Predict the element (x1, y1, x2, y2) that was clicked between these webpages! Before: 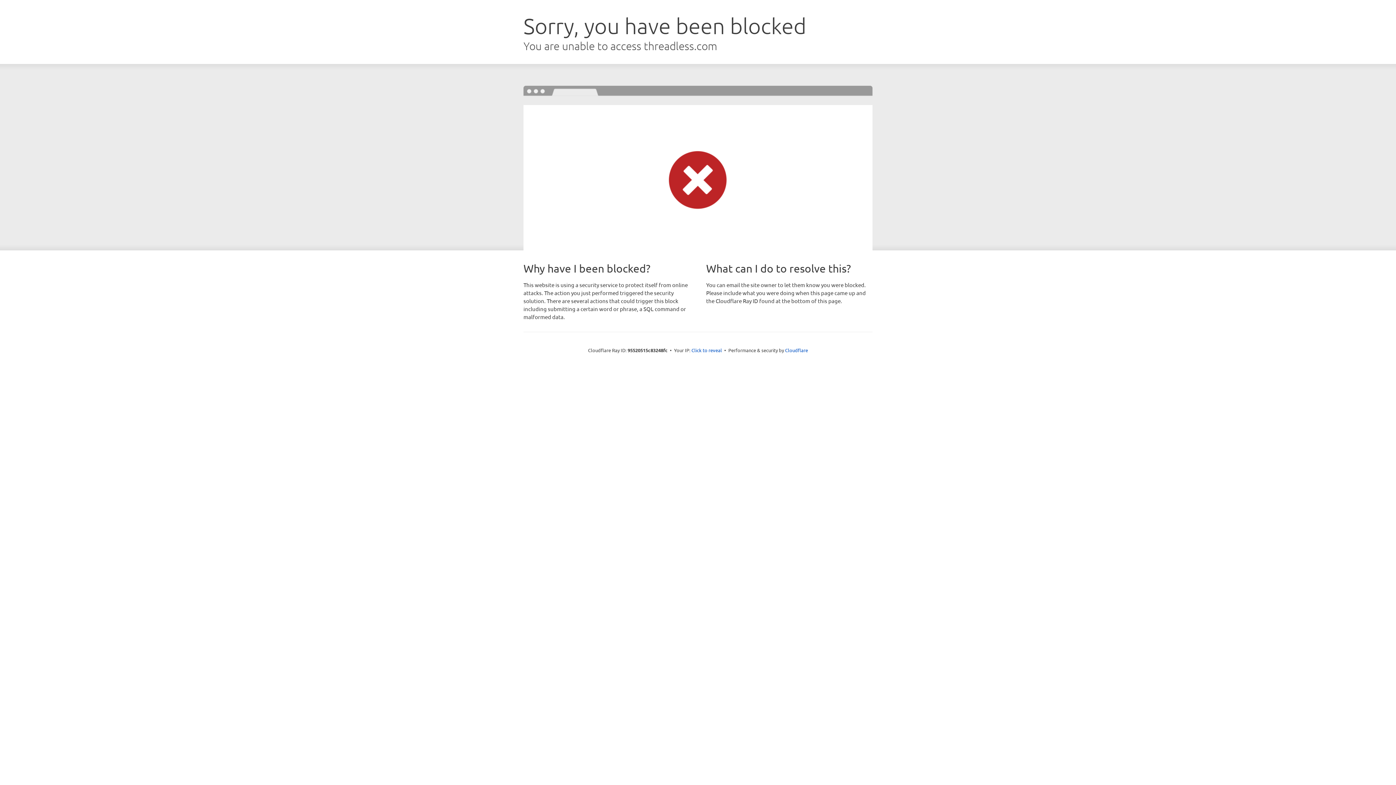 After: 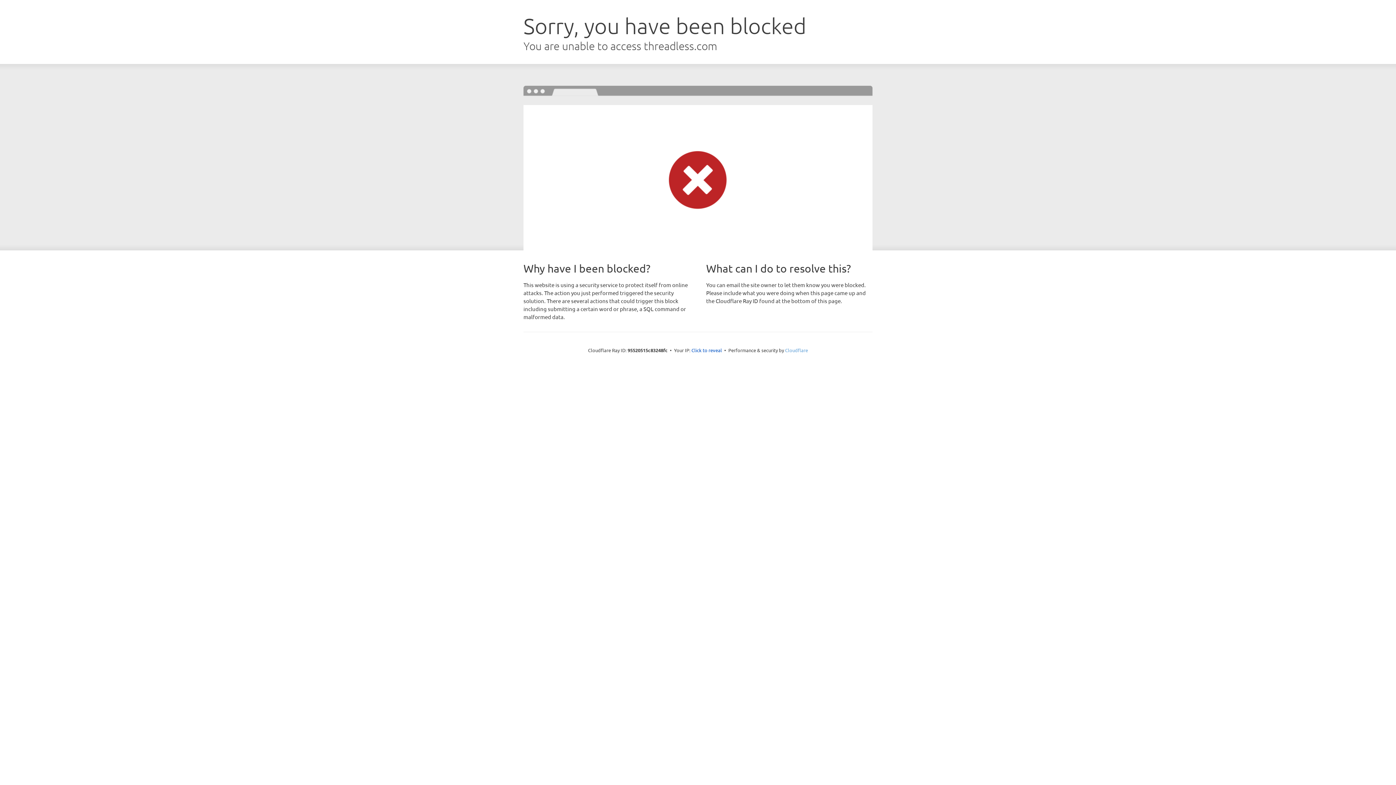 Action: label: Cloudflare bbox: (785, 347, 808, 353)